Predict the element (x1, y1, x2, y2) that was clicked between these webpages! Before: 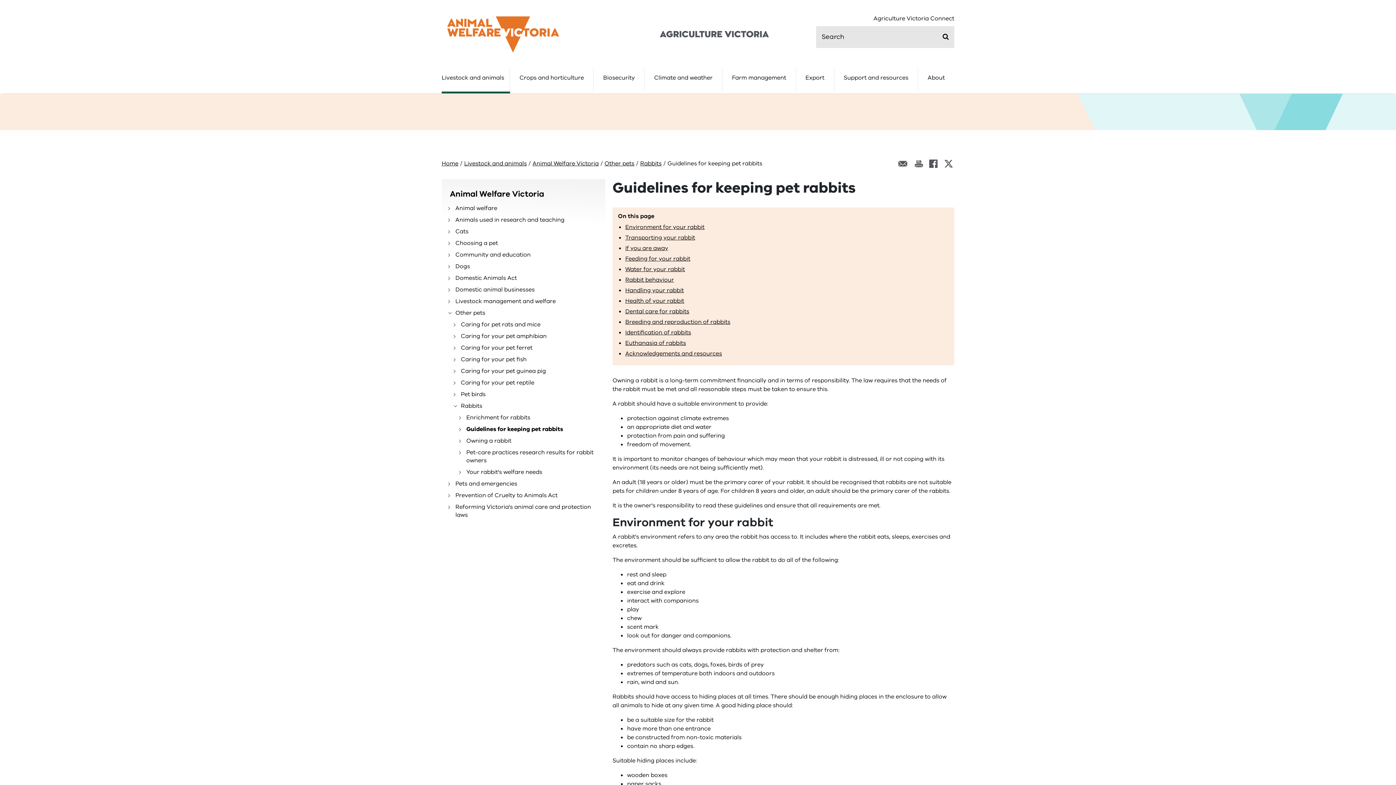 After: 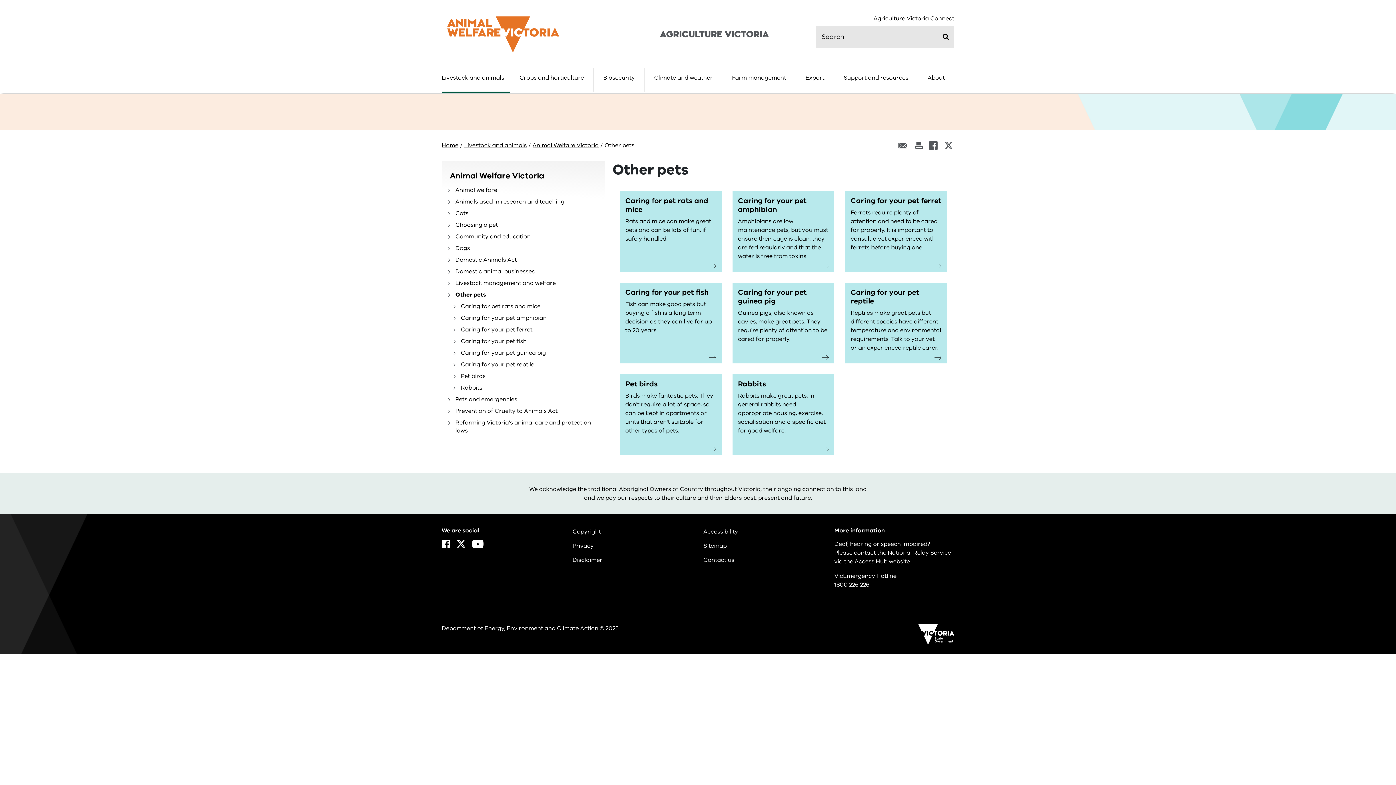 Action: bbox: (448, 309, 485, 317) label: Other pets